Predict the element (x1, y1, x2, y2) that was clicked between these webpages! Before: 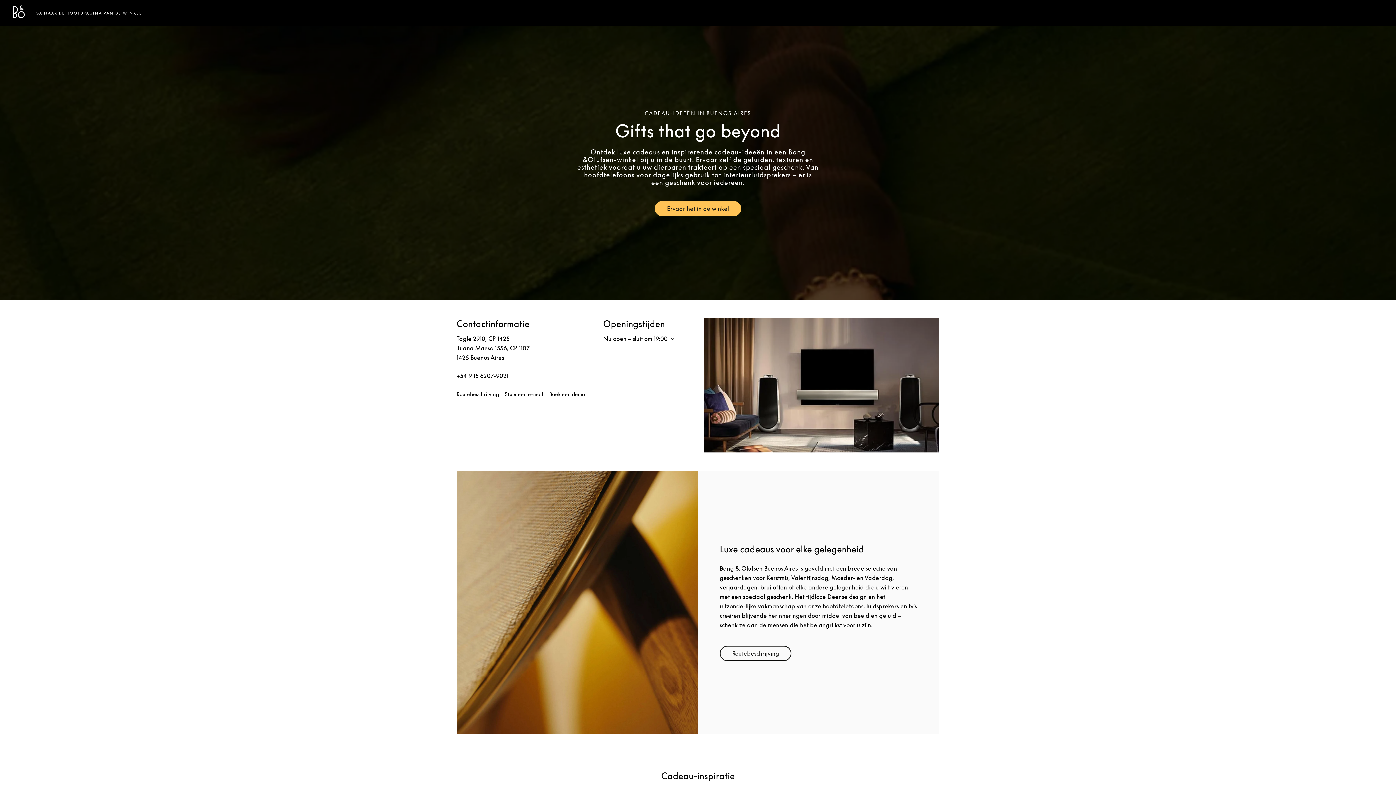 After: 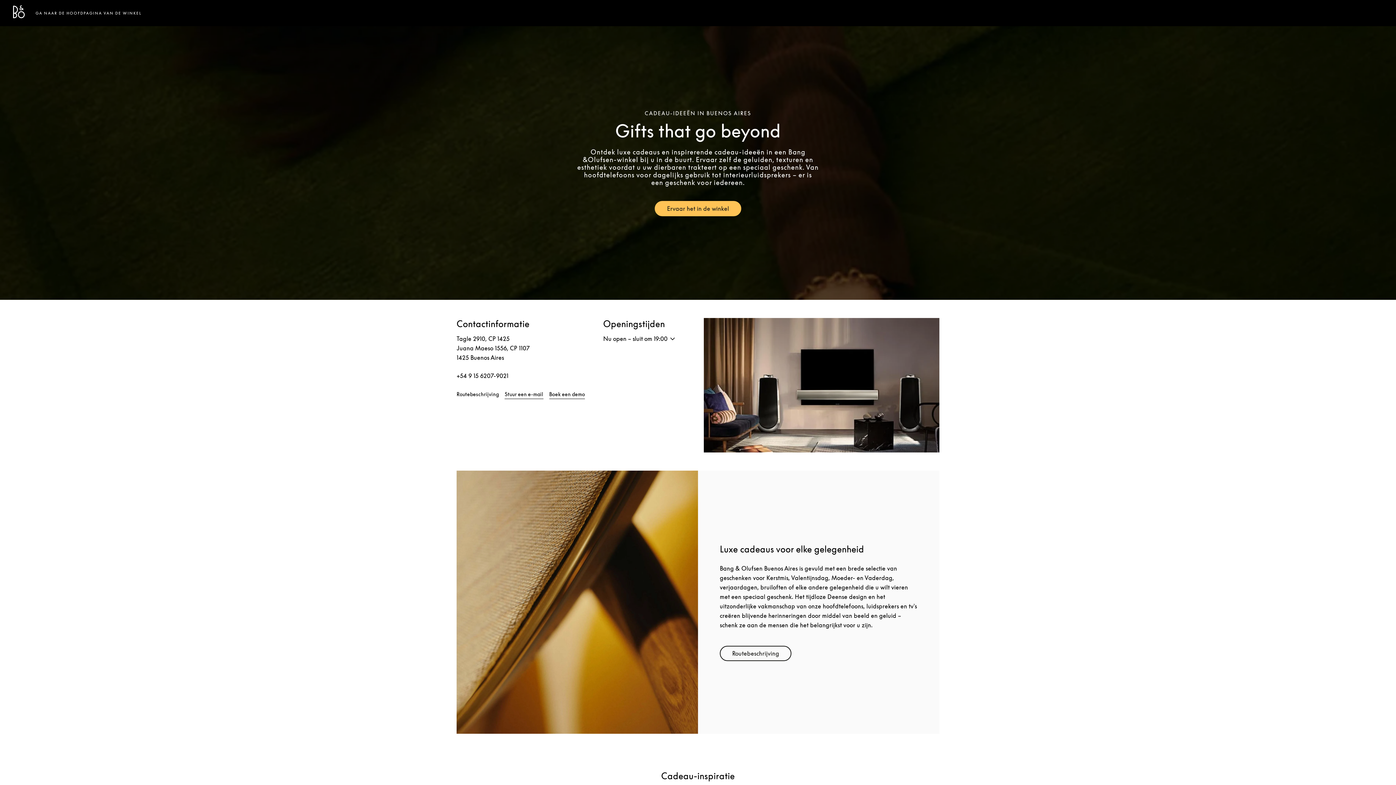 Action: label: Routebeschrijving
Link Opens in New Tab bbox: (456, 391, 499, 399)